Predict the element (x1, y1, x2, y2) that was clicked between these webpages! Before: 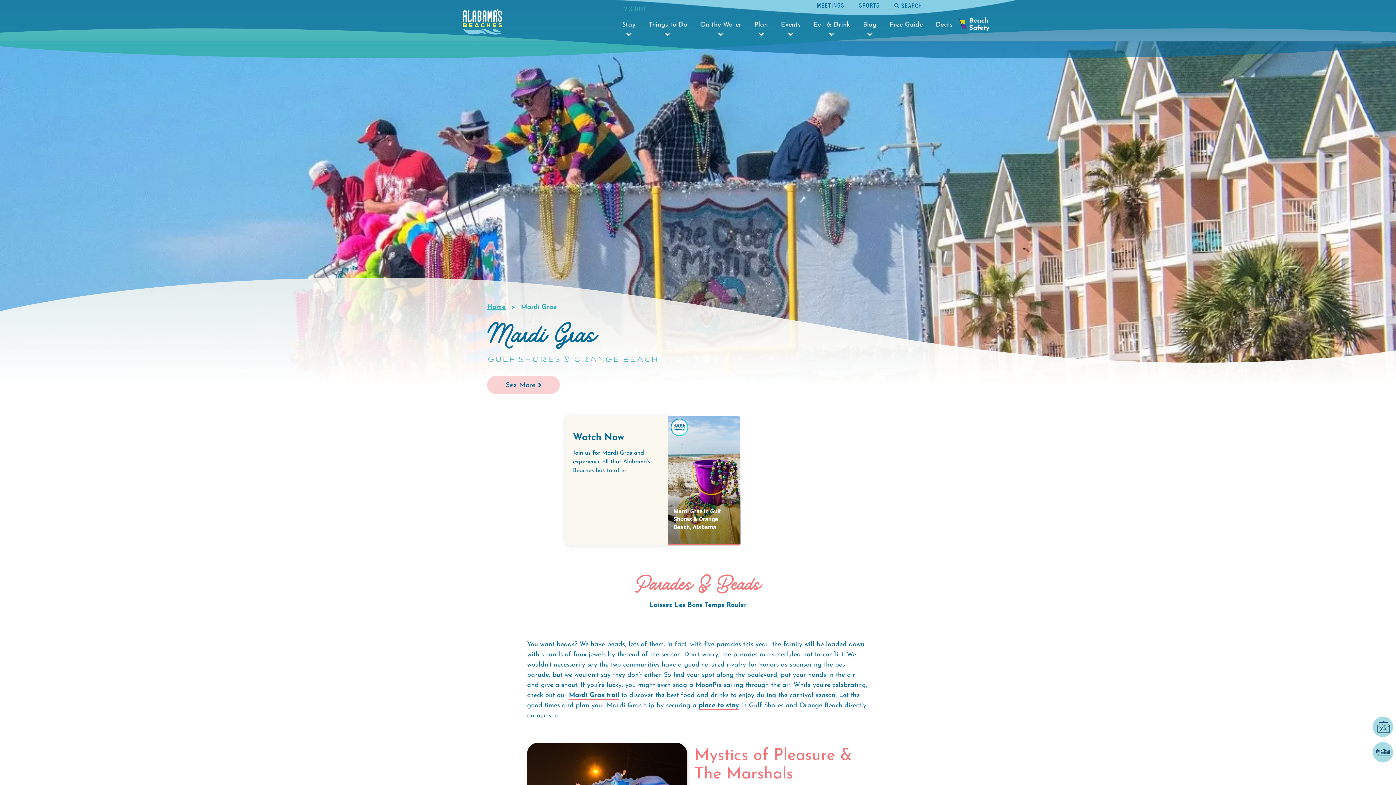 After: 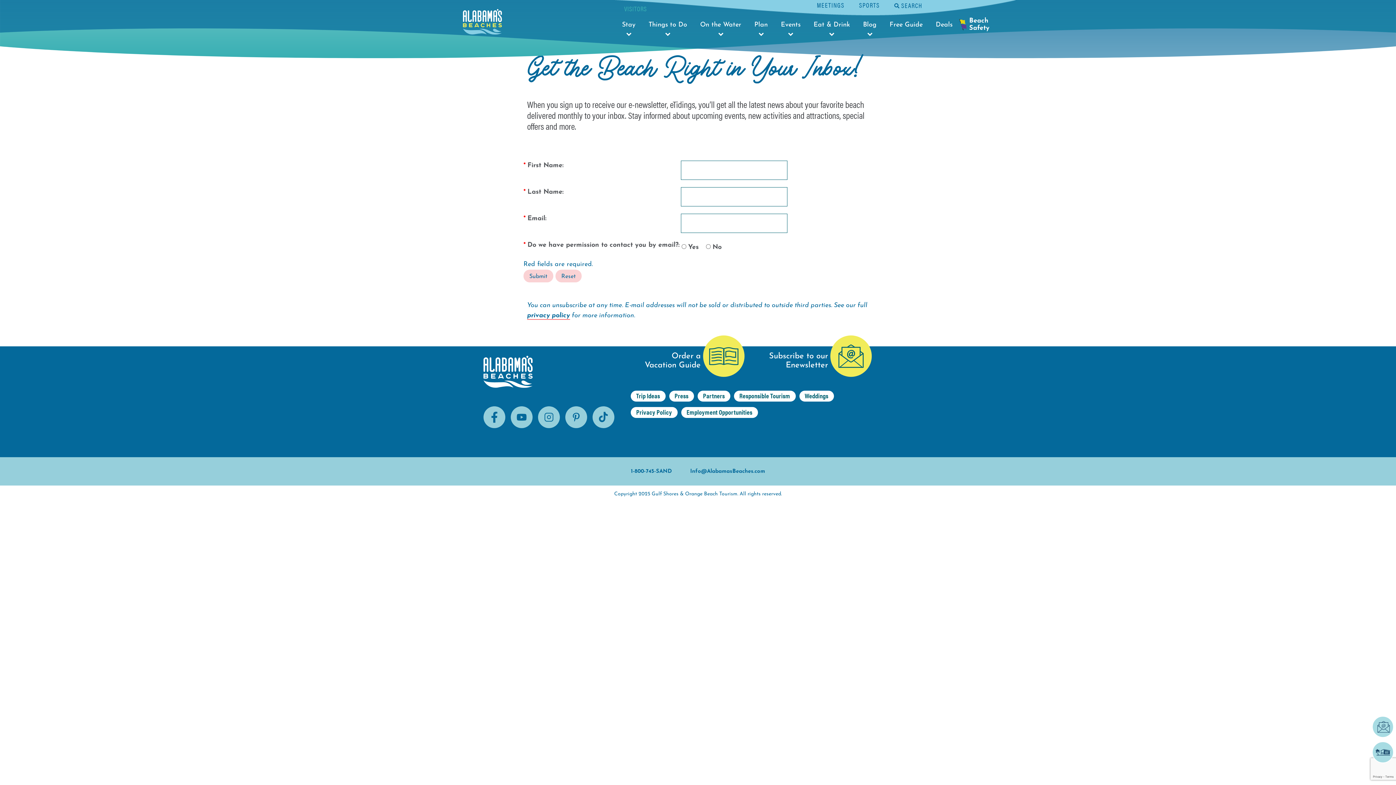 Action: label: Subscribe to Our Enewsletter bbox: (1372, 716, 1394, 738)